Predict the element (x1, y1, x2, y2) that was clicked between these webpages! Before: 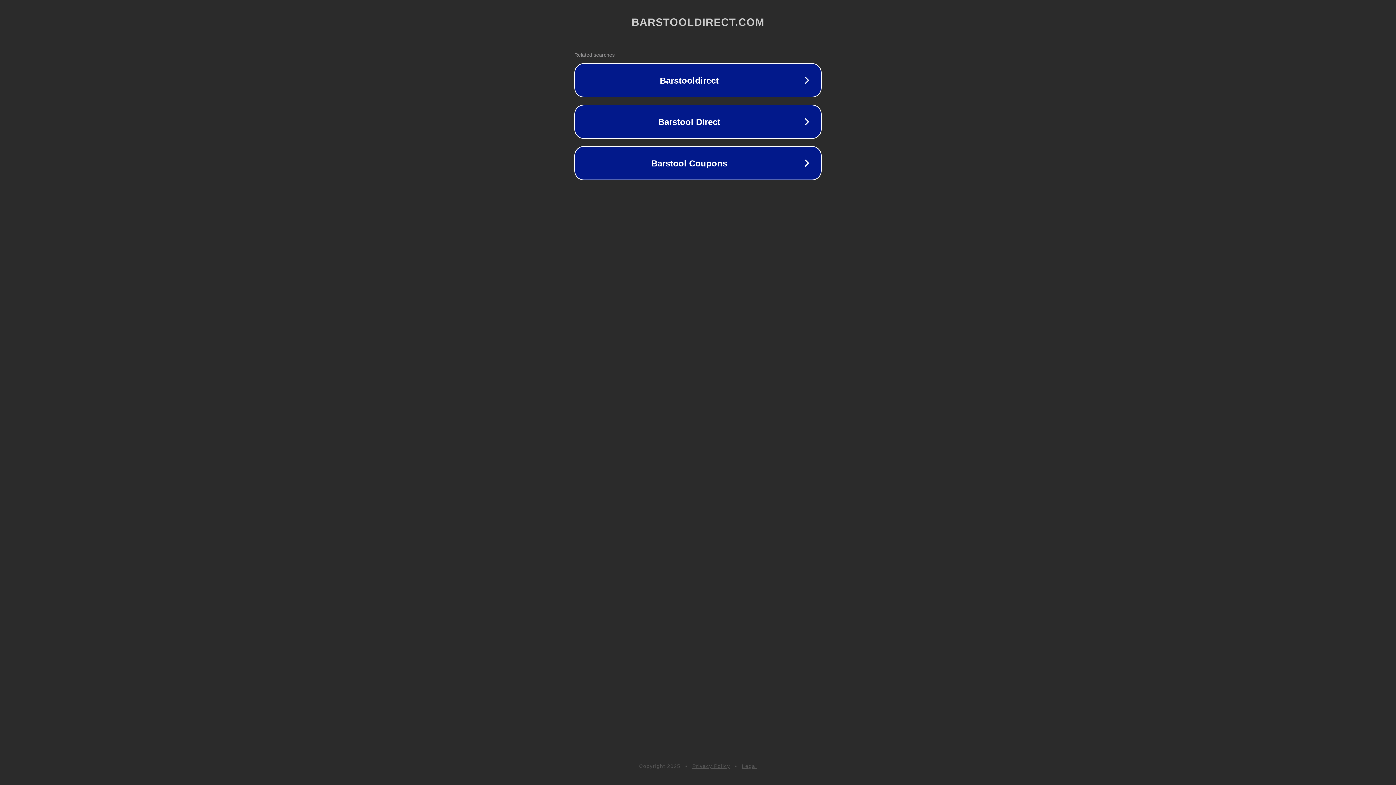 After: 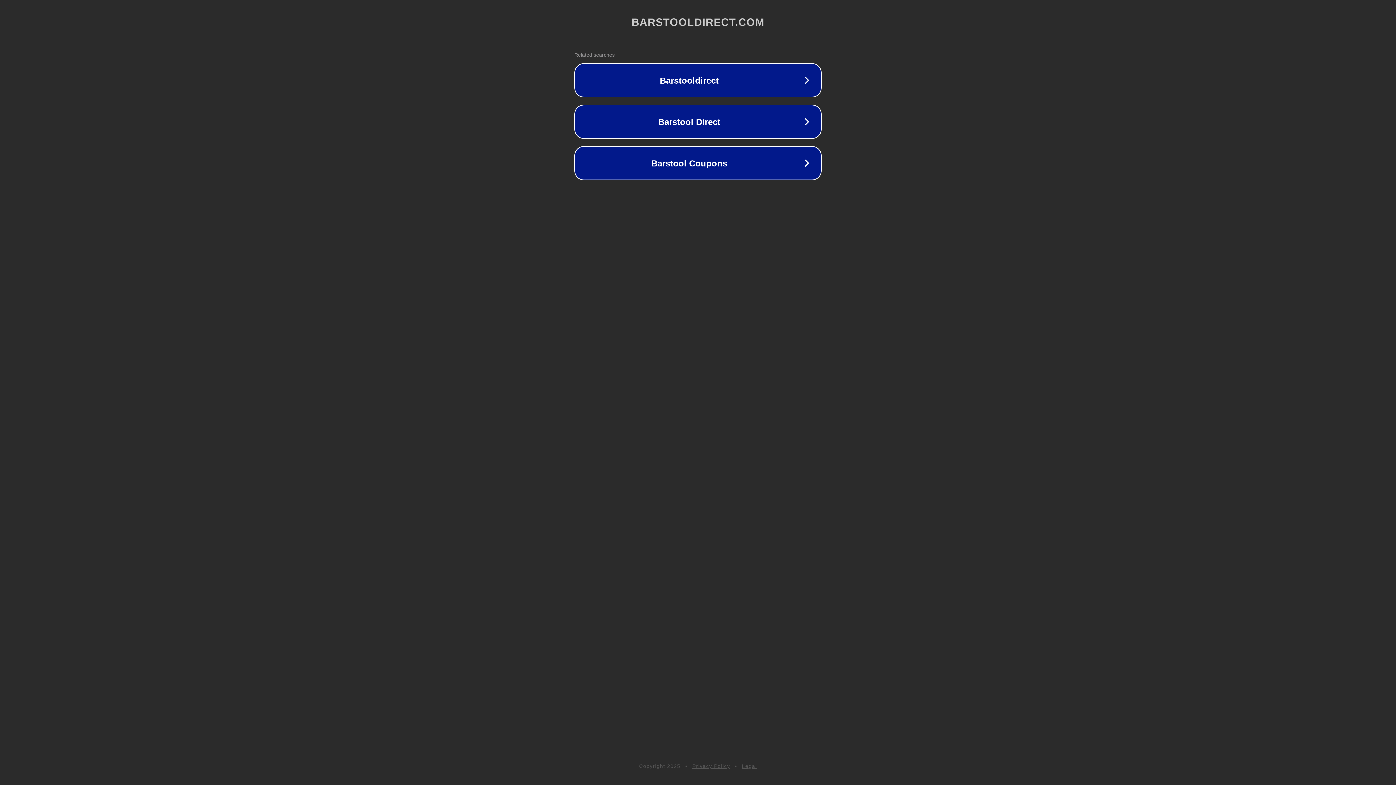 Action: bbox: (742, 763, 757, 769) label: Legal